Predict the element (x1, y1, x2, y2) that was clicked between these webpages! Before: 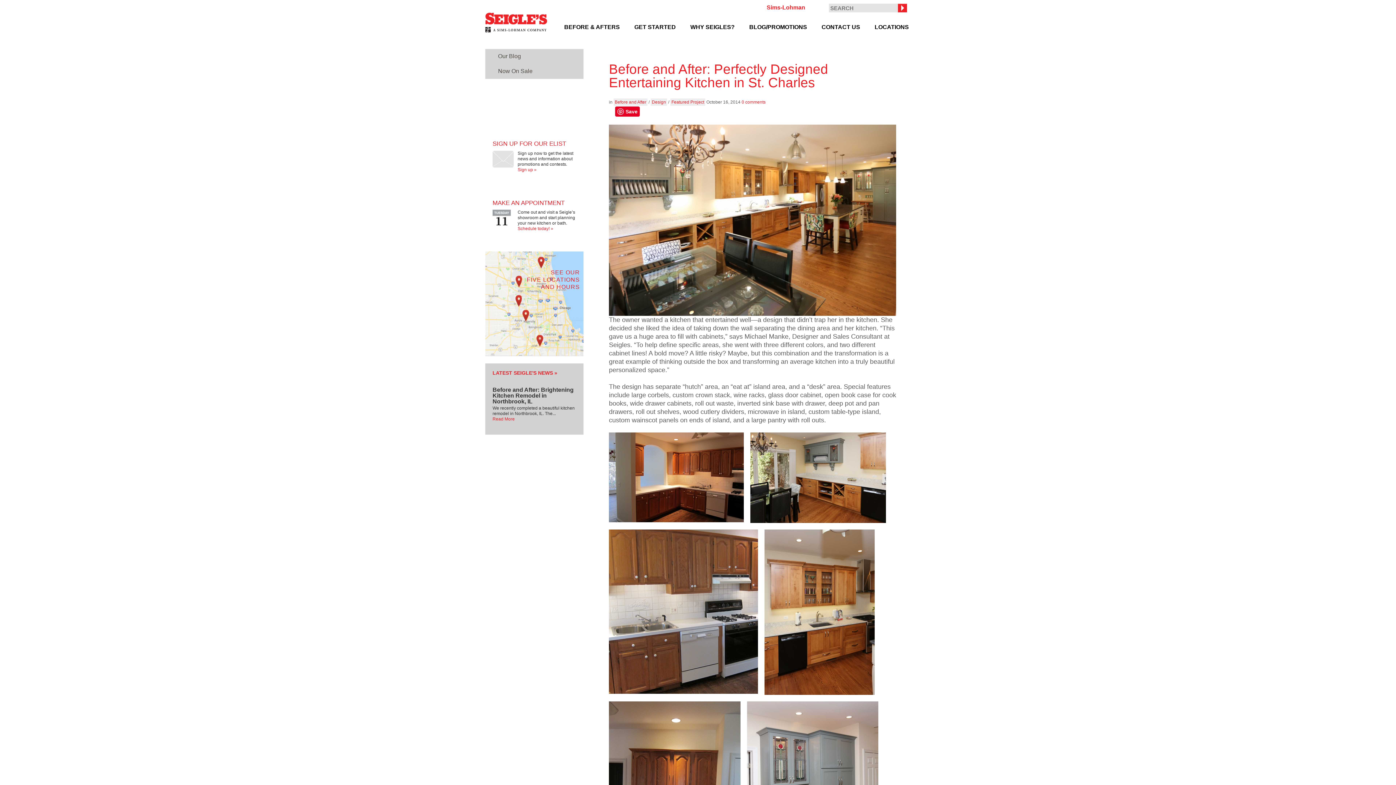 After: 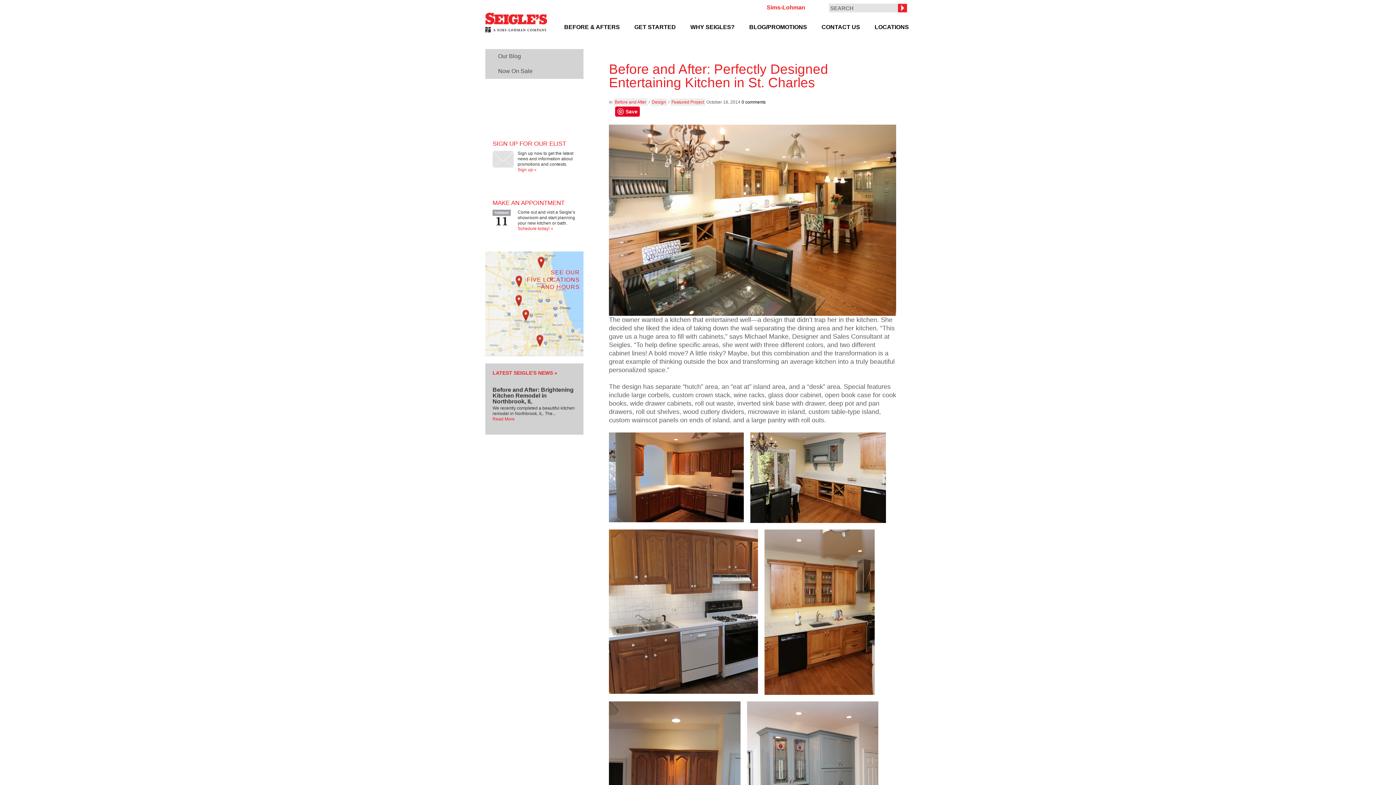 Action: label: 0 comments bbox: (741, 99, 765, 104)